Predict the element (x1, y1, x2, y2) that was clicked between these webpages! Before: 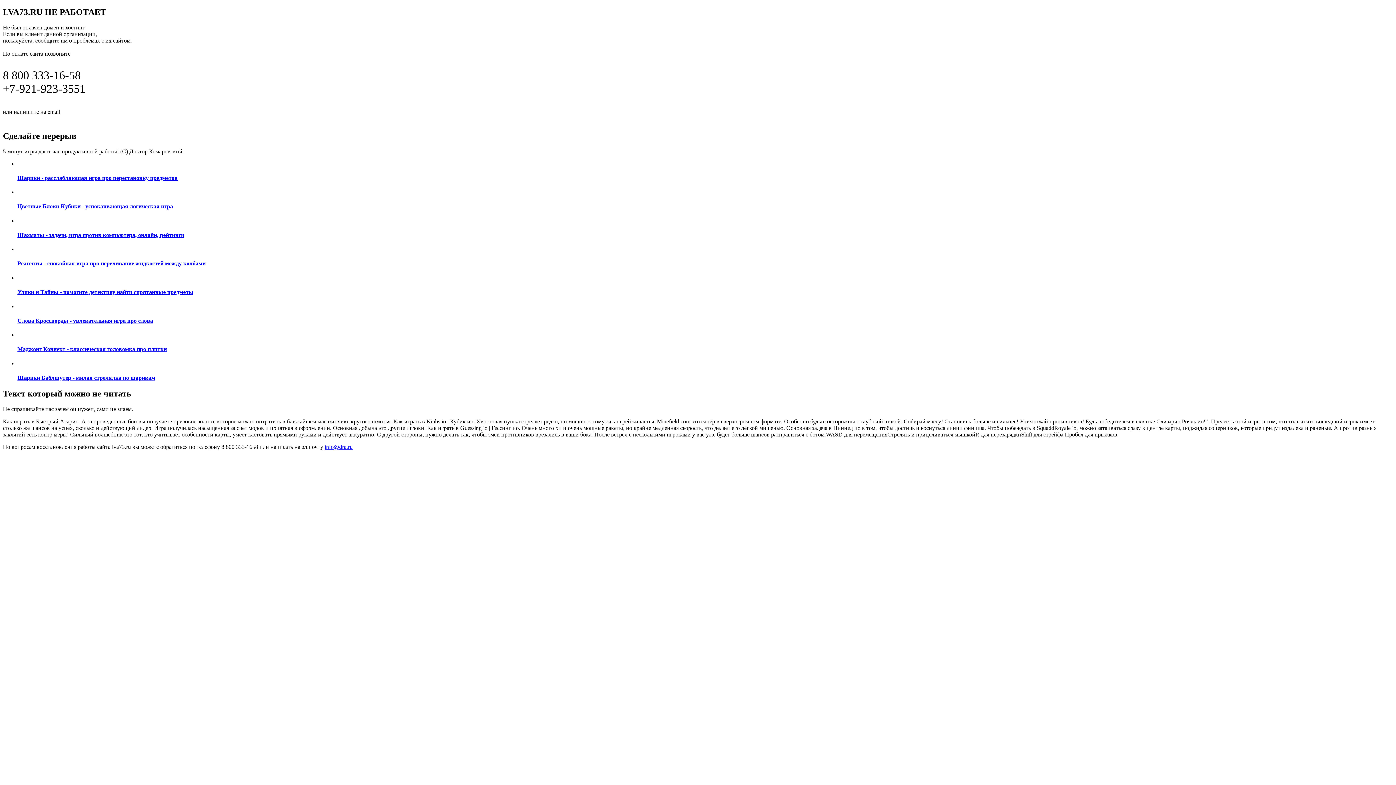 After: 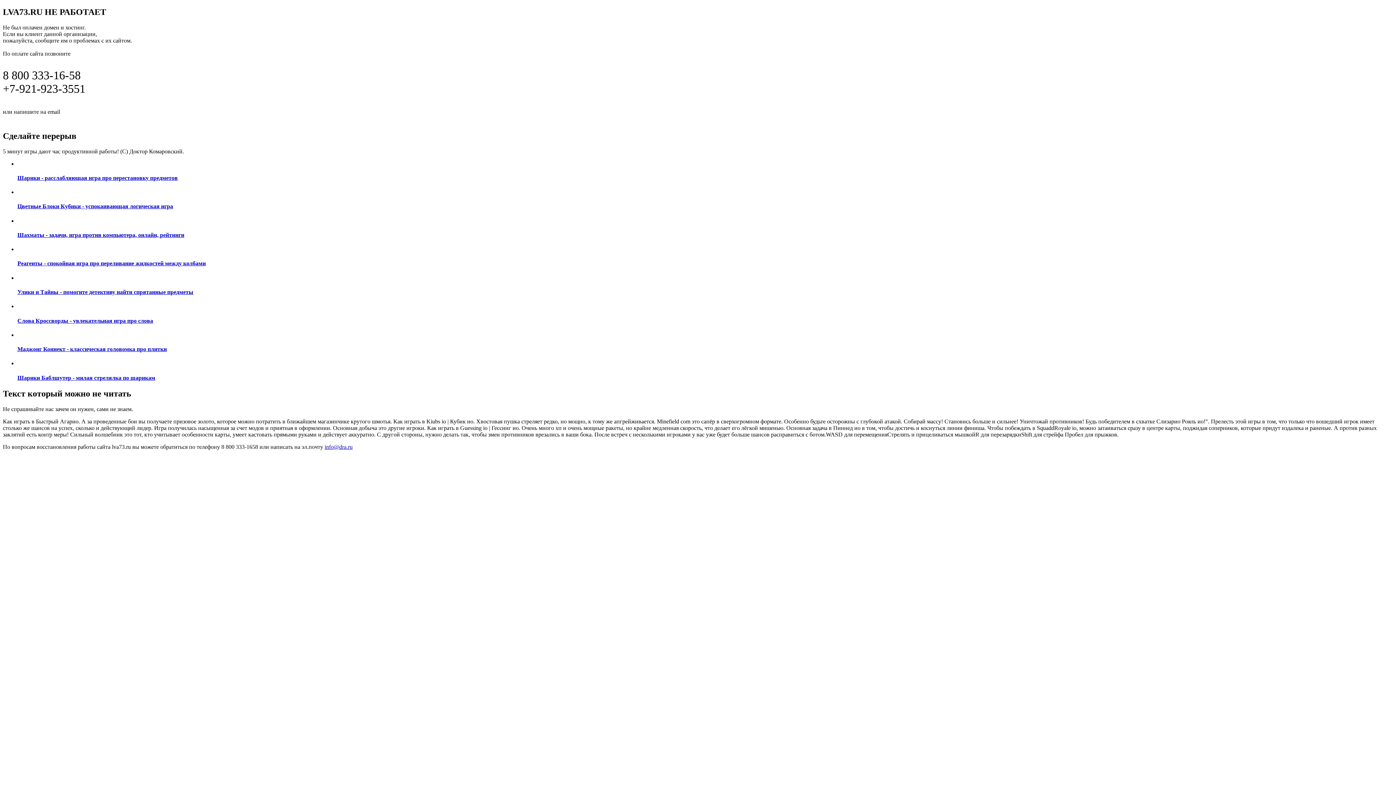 Action: label: info@dra.ru bbox: (61, 107, 97, 115)